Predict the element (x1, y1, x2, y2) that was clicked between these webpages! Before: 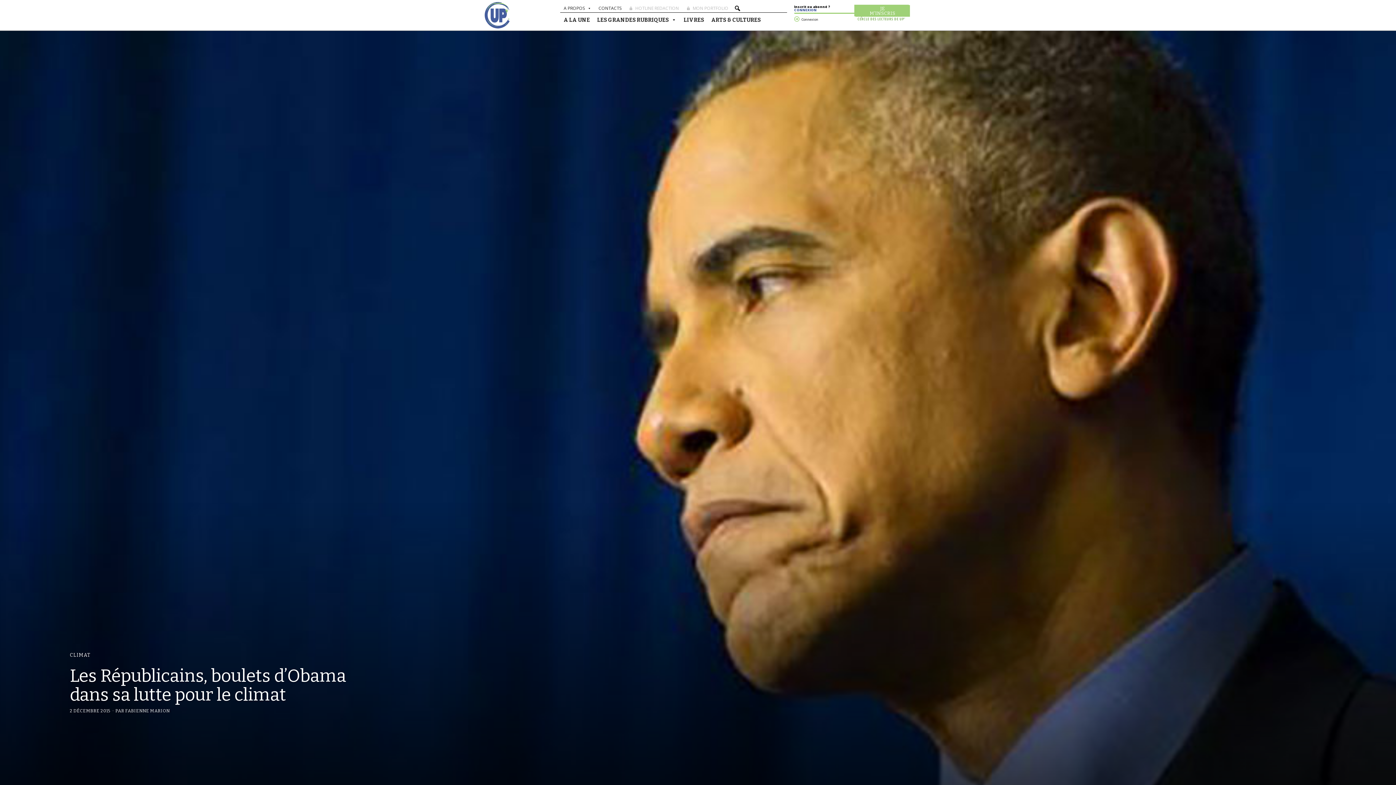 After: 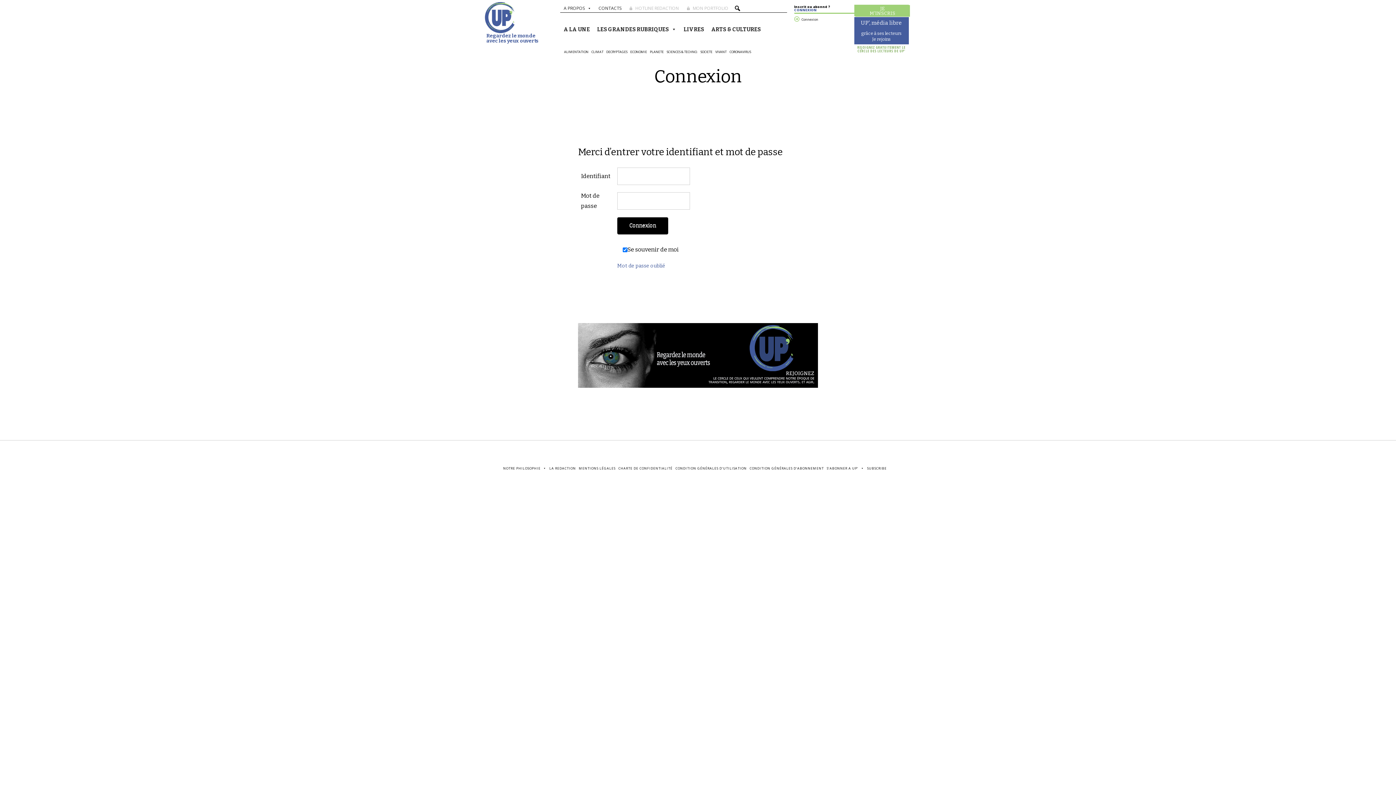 Action: bbox: (794, 16, 799, 21)